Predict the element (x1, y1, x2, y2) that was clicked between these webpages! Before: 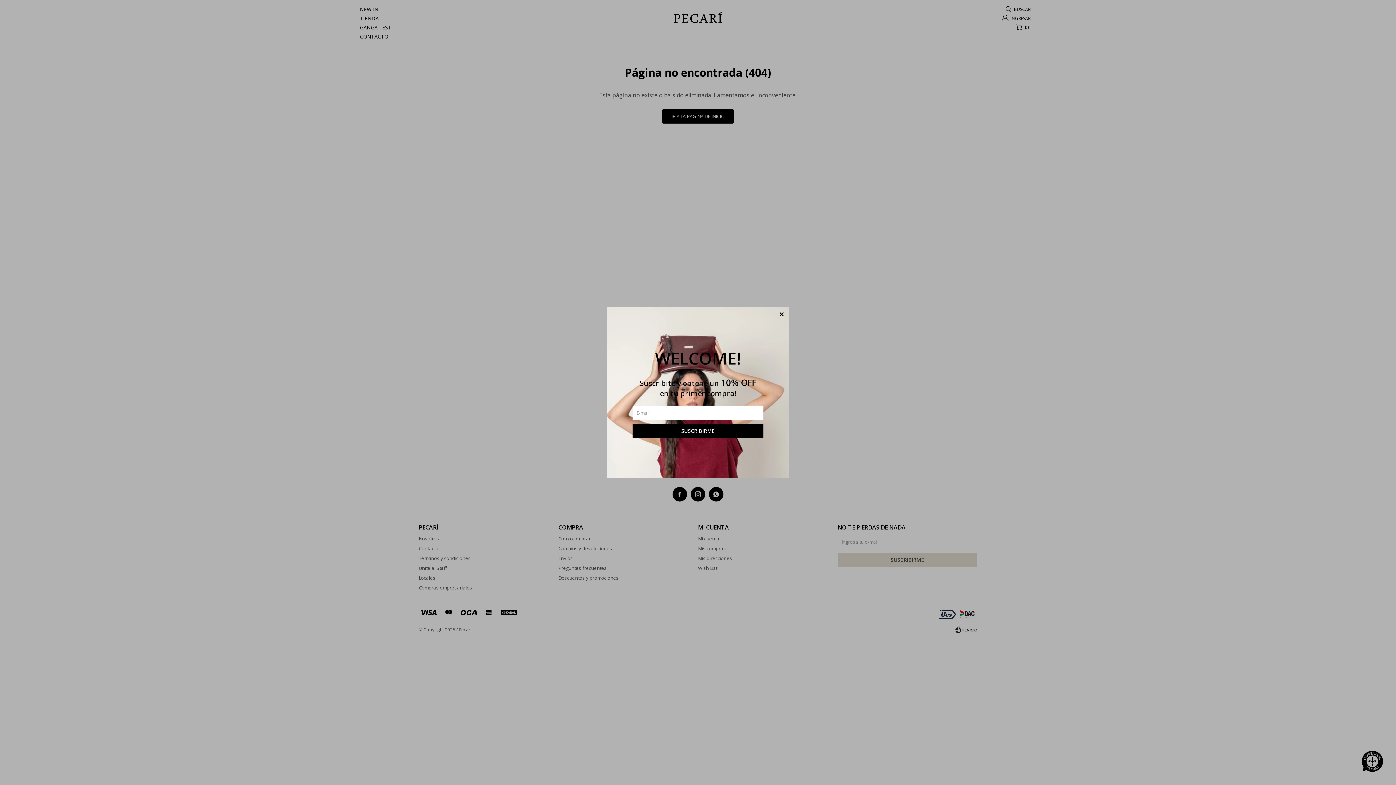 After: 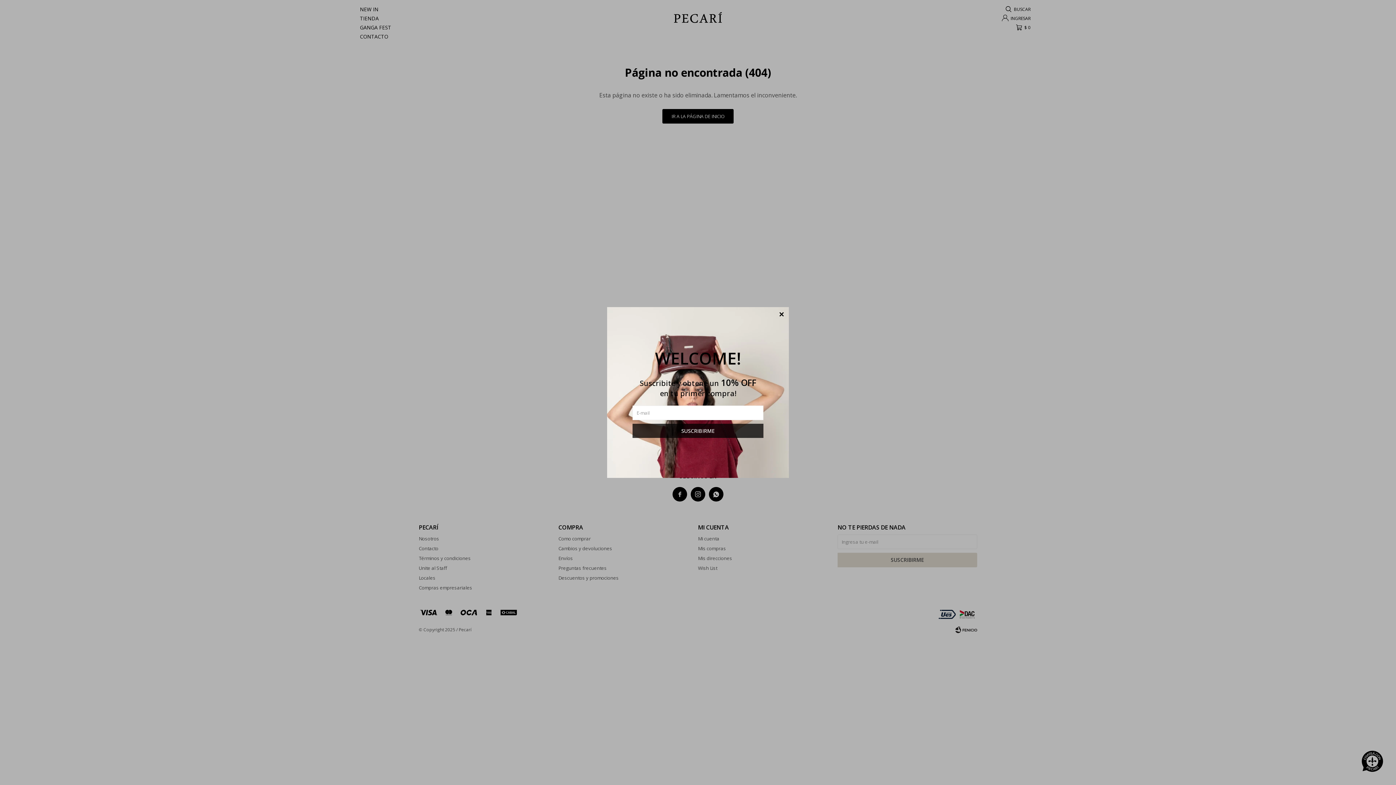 Action: bbox: (632, 424, 763, 438) label: SUSCRIBIRME